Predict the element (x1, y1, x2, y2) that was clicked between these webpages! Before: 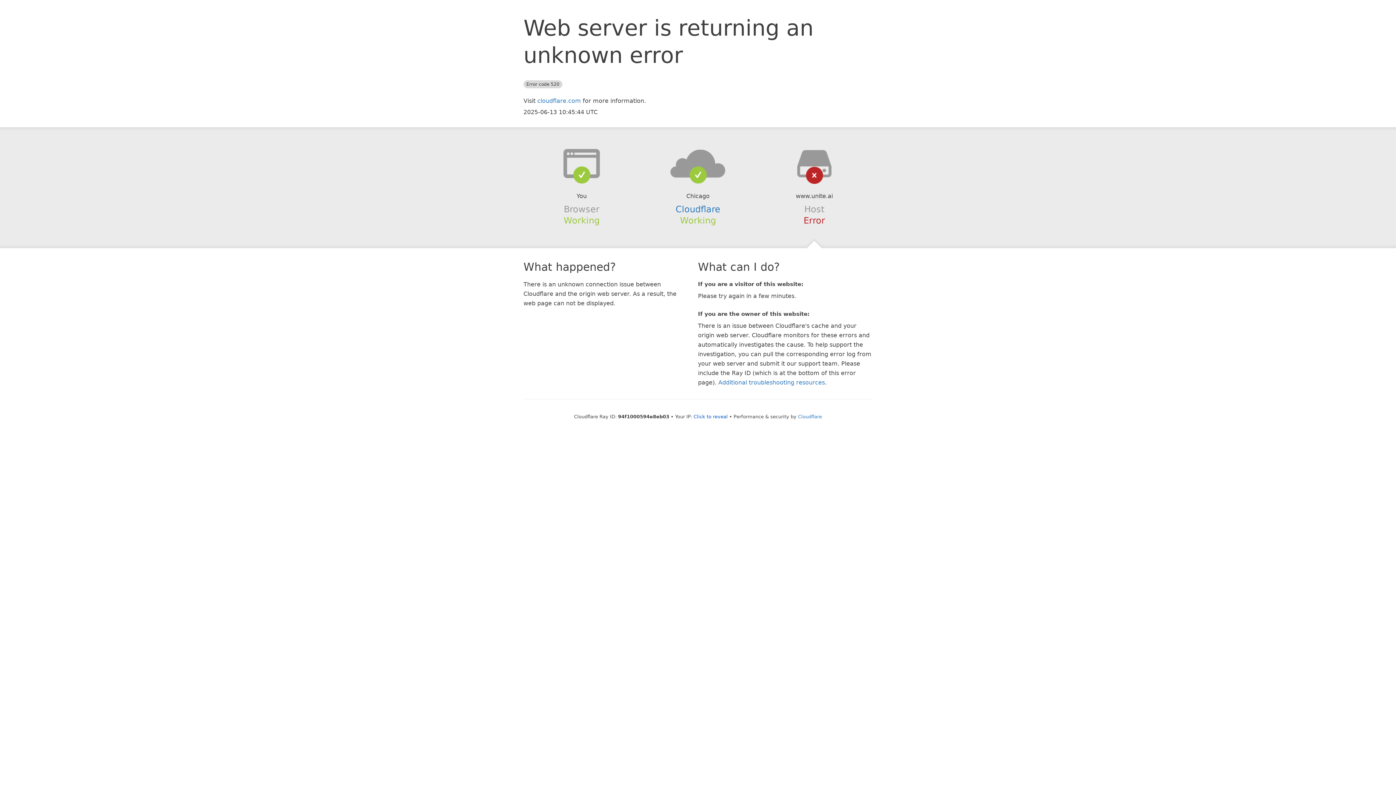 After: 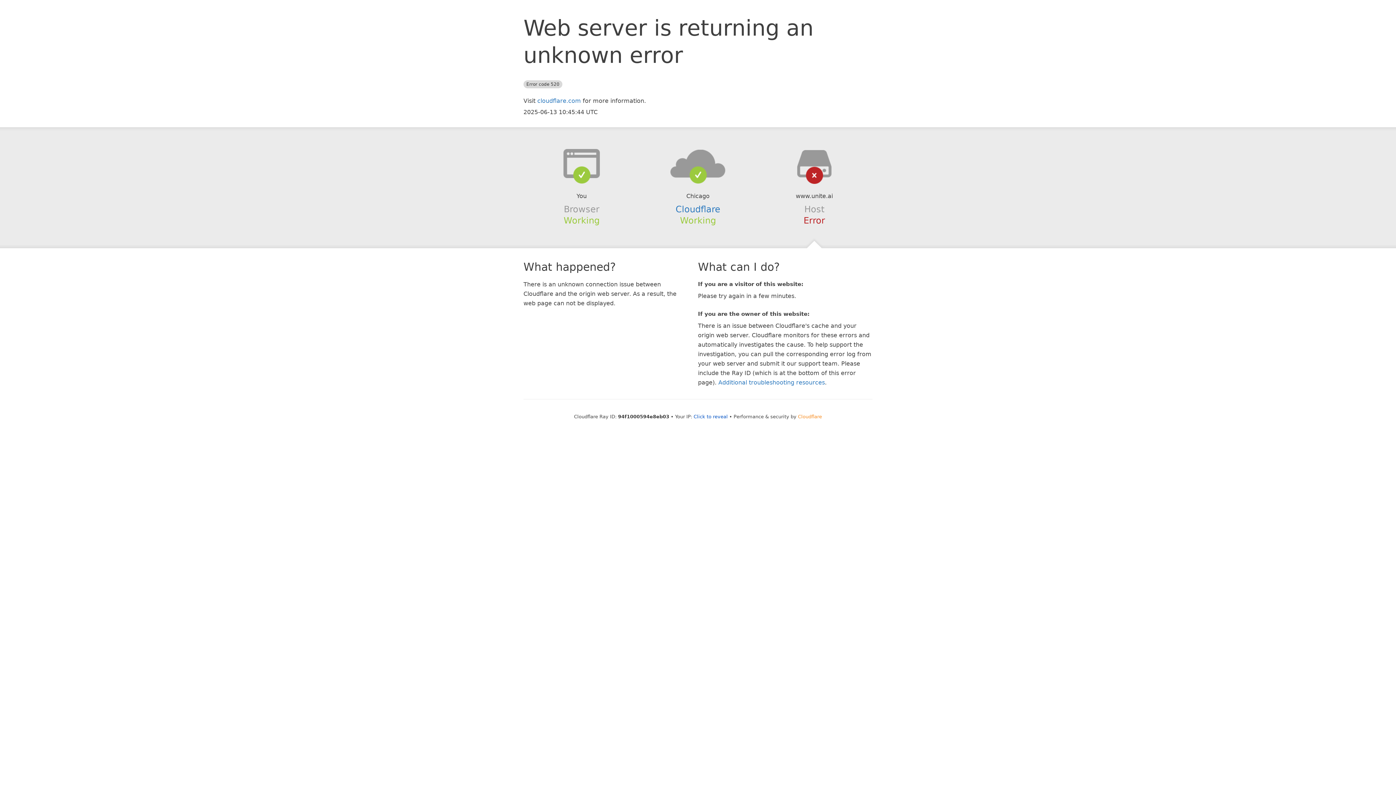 Action: bbox: (798, 414, 822, 419) label: Cloudflare